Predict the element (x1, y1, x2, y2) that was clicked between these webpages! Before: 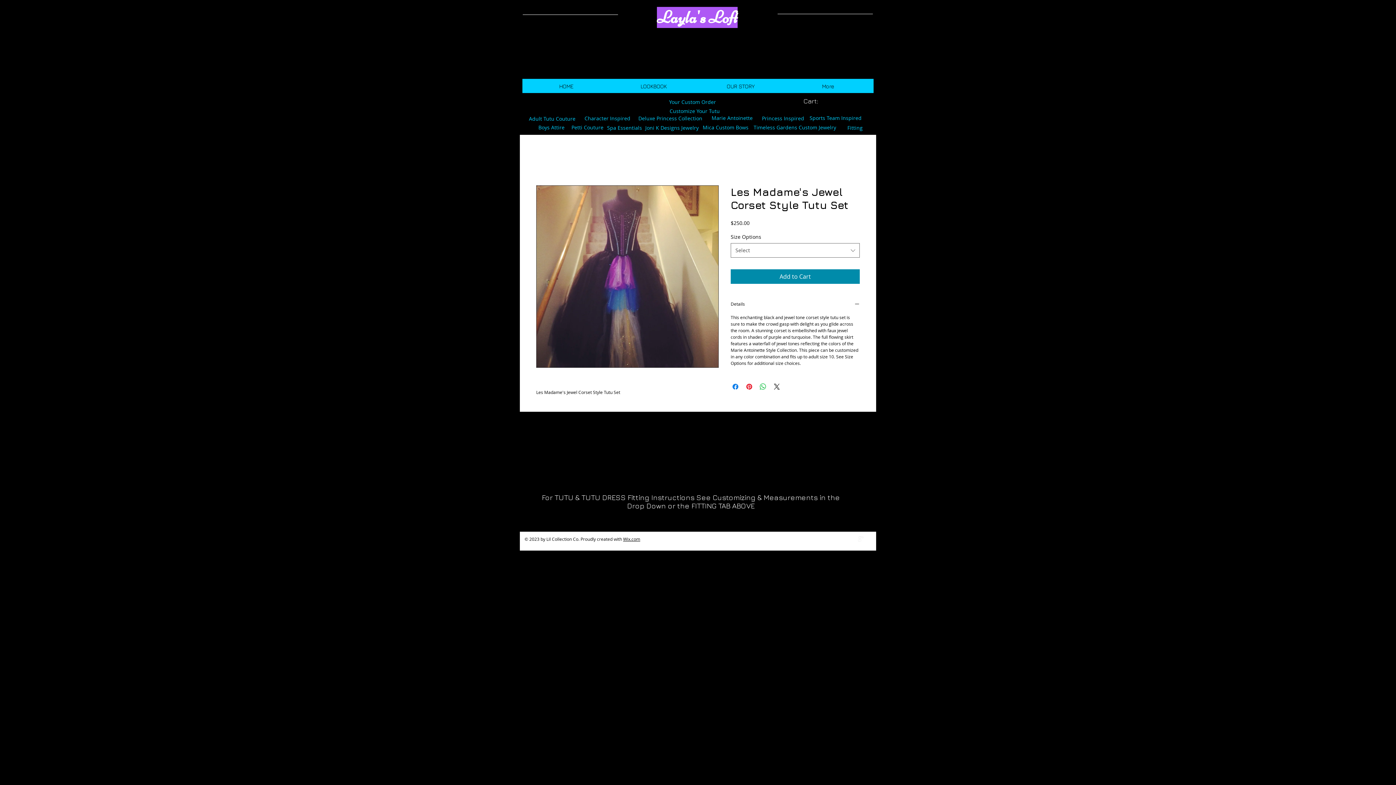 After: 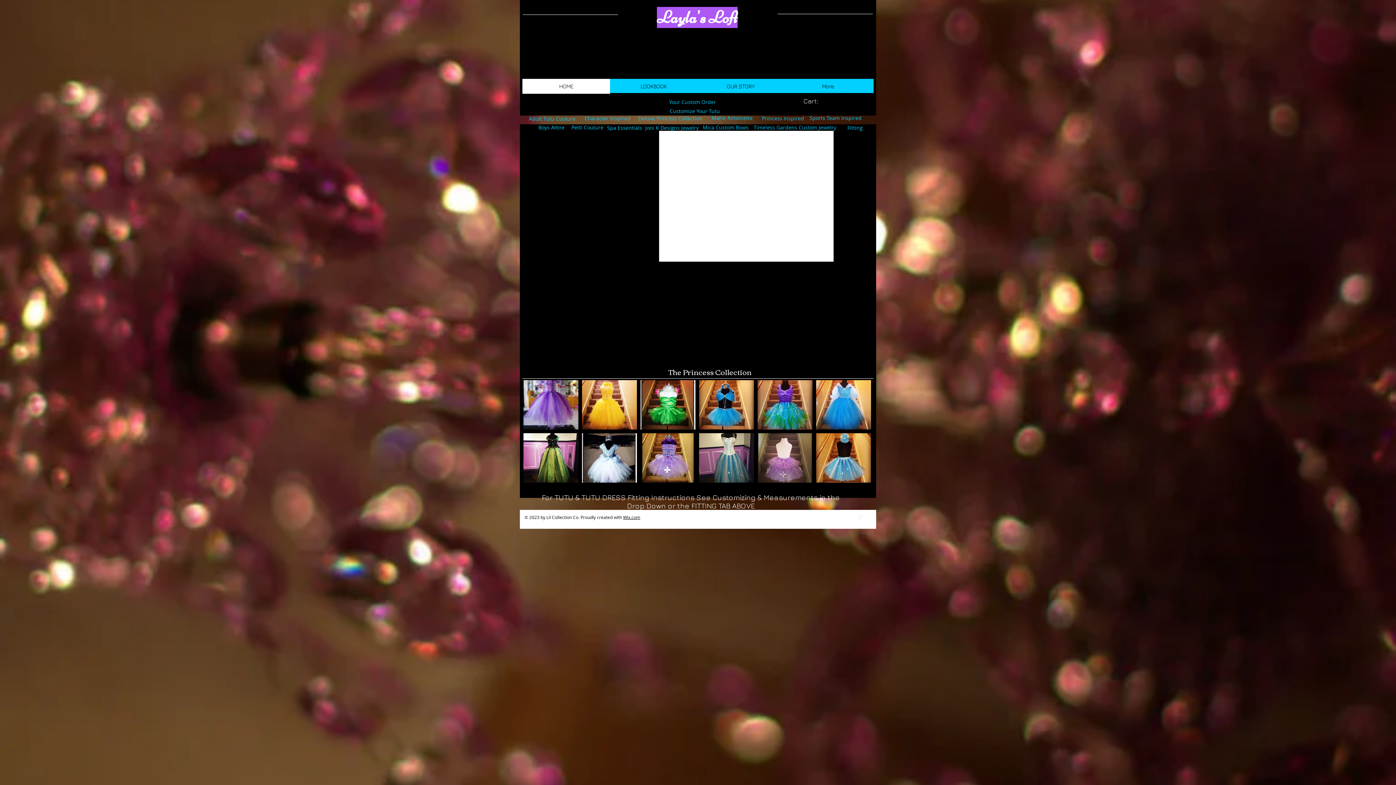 Action: label: HOME bbox: (522, 78, 610, 93)